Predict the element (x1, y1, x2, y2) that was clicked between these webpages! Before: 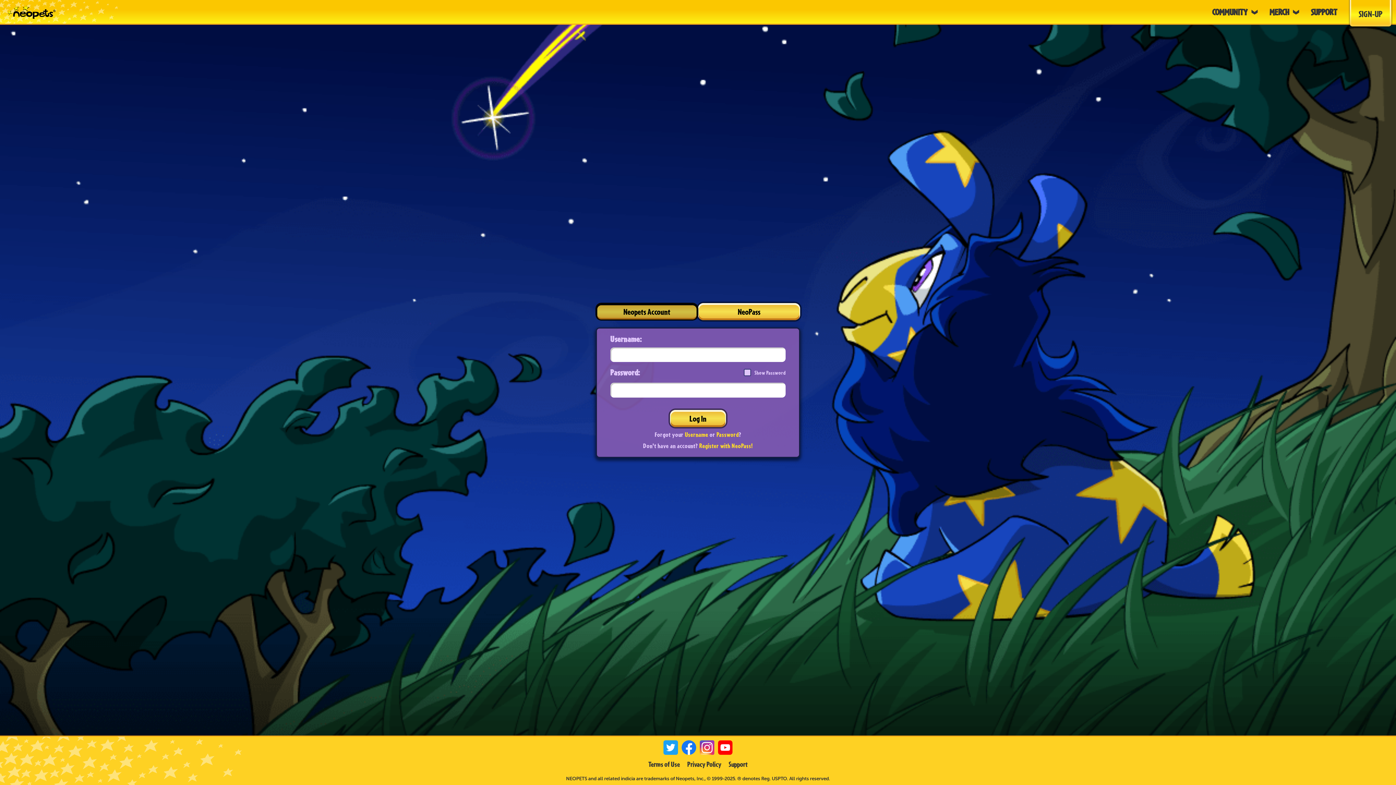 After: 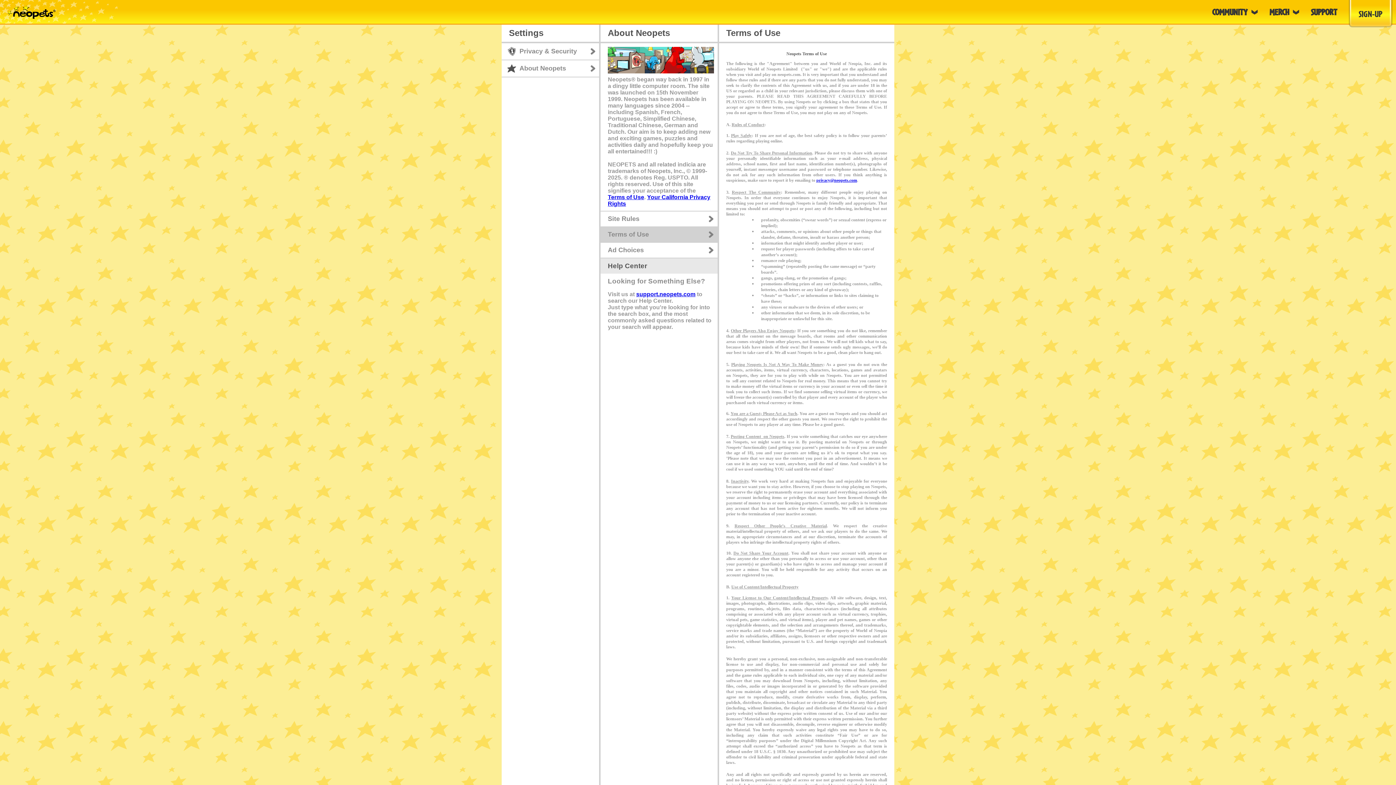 Action: label: Terms of Use bbox: (648, 760, 680, 769)